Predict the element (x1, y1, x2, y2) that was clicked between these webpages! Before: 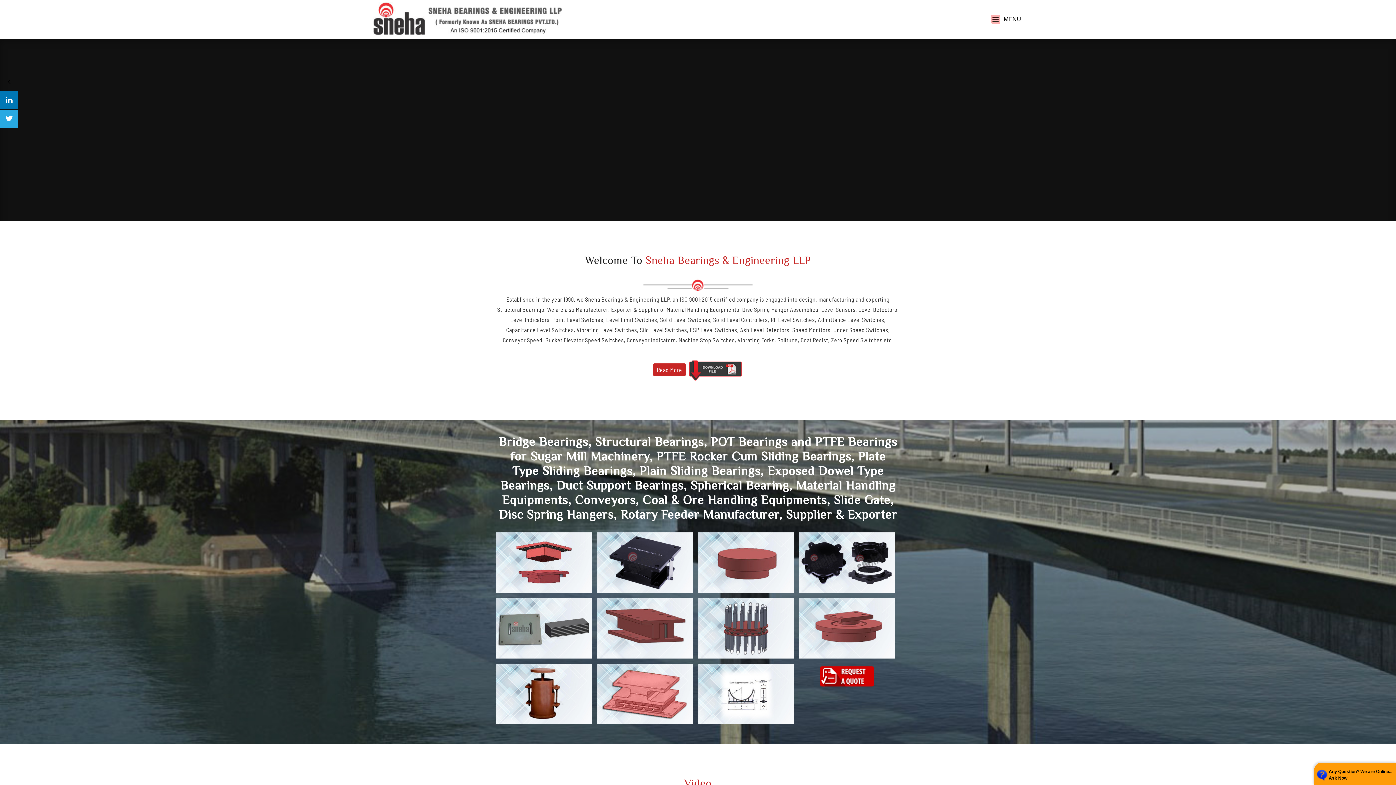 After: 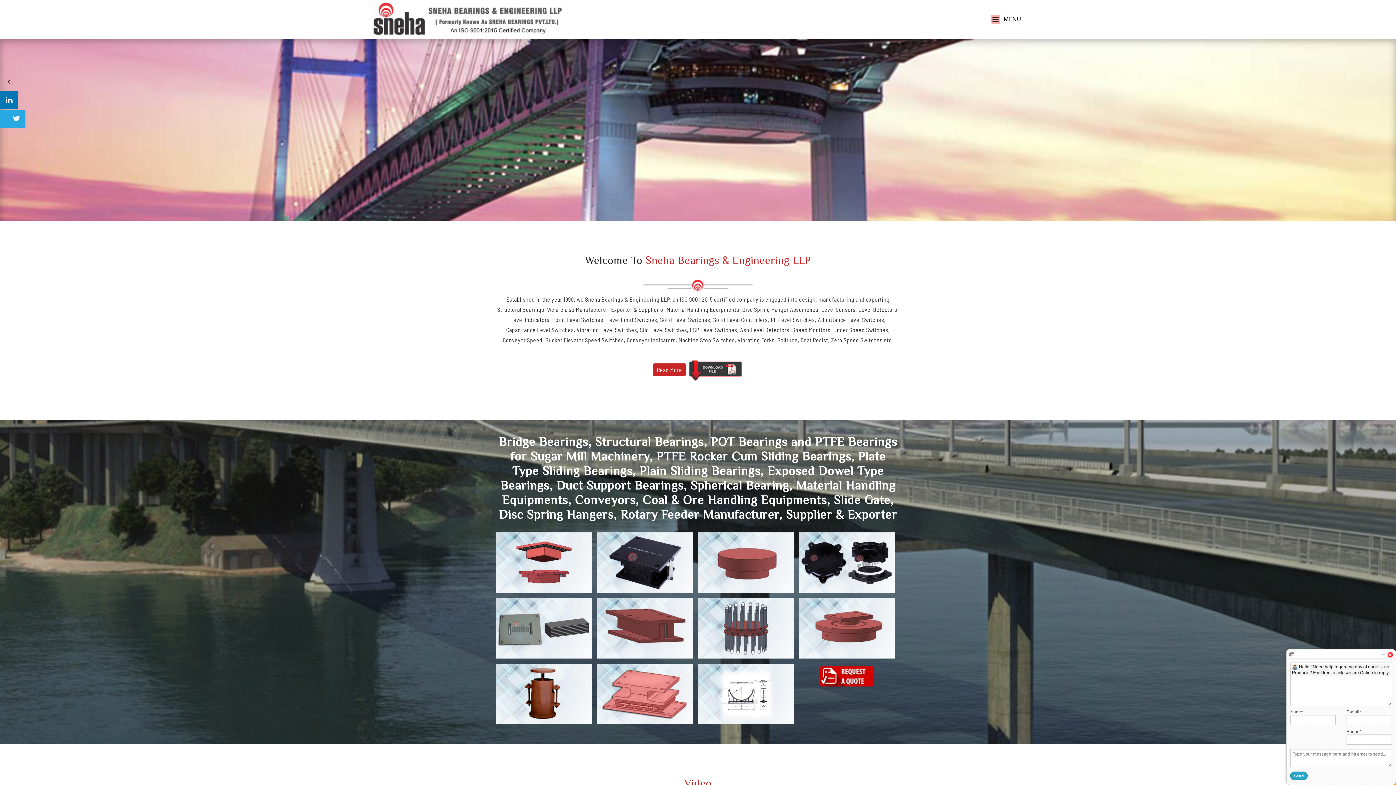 Action: bbox: (0, 109, 18, 128)